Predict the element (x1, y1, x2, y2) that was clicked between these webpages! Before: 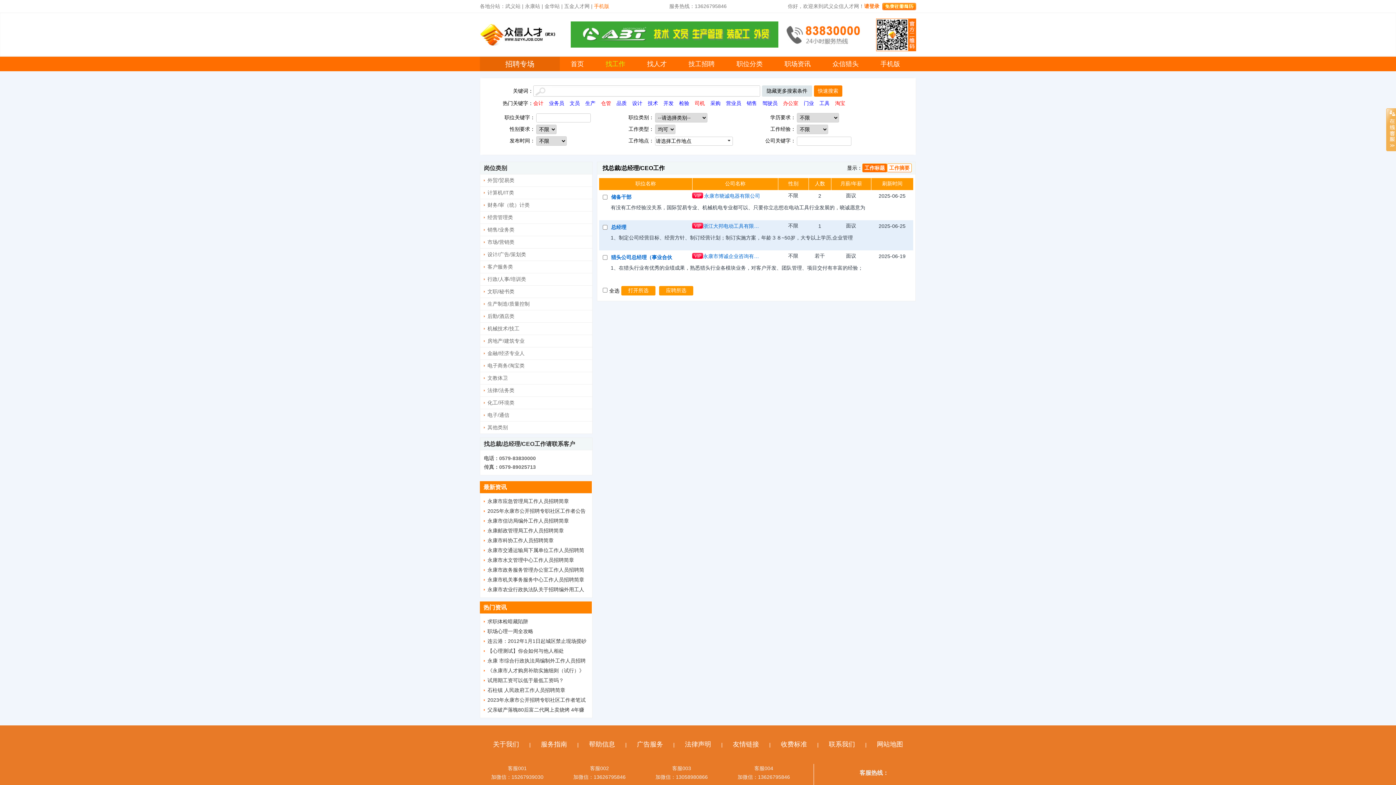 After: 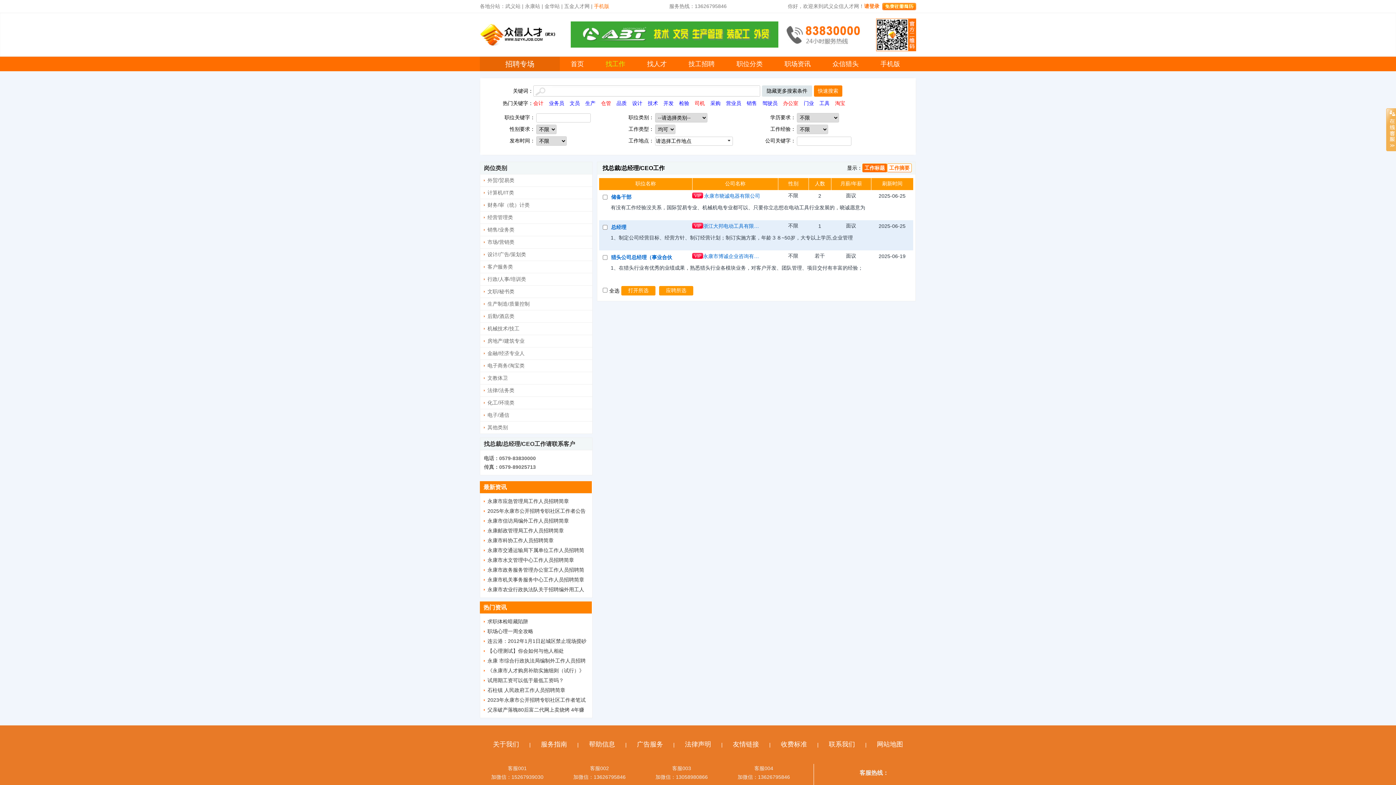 Action: label: 浙江大邦电动工具有限公司 bbox: (692, 222, 761, 229)